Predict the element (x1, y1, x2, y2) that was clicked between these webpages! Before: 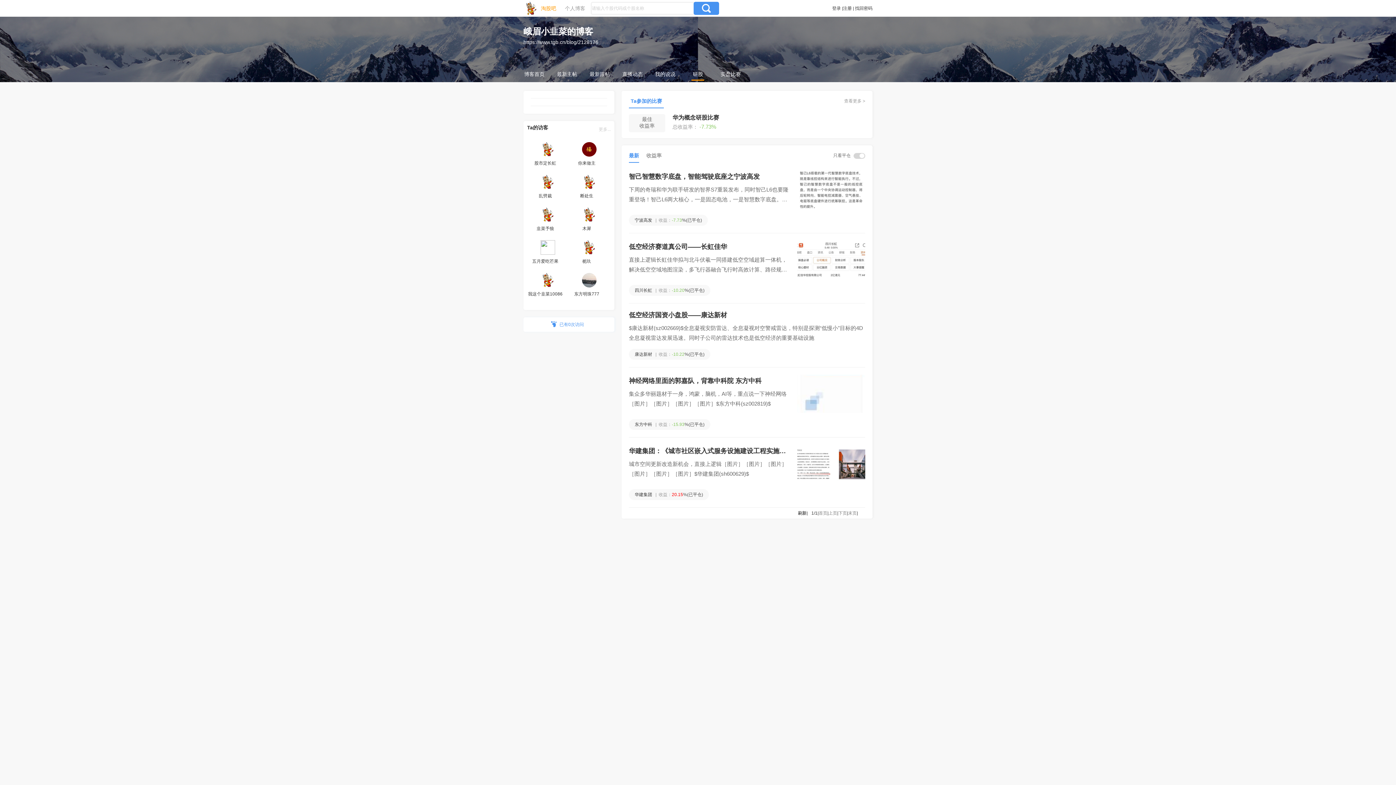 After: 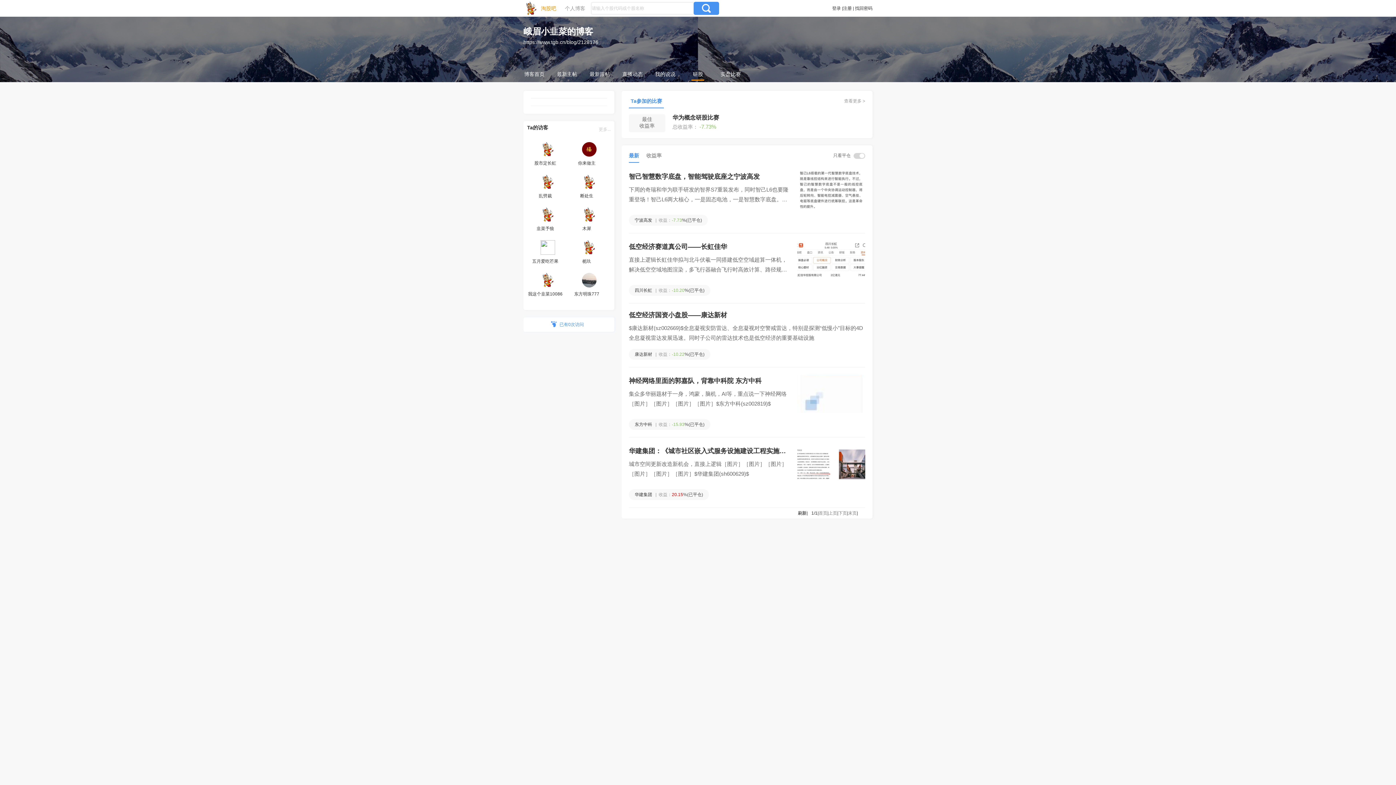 Action: label: 智己智慧数字底盘，智能驾驶底座之宁波高发
下周的奇瑞和华为联手研发的智界S7重装发布，同时智己L6也要隆重登场！智己L6两大核心，一是固态电池，一是智慧数字底盘。宁波高发是一家专业从事汽车零部件研发、生产和销售的企业，其产品包括汽车座椅、汽车开关等，并在电子控制技术方面也有着一定的技术实力。宁波高发的电子油门踏板，电子档 bbox: (629, 170, 865, 209)